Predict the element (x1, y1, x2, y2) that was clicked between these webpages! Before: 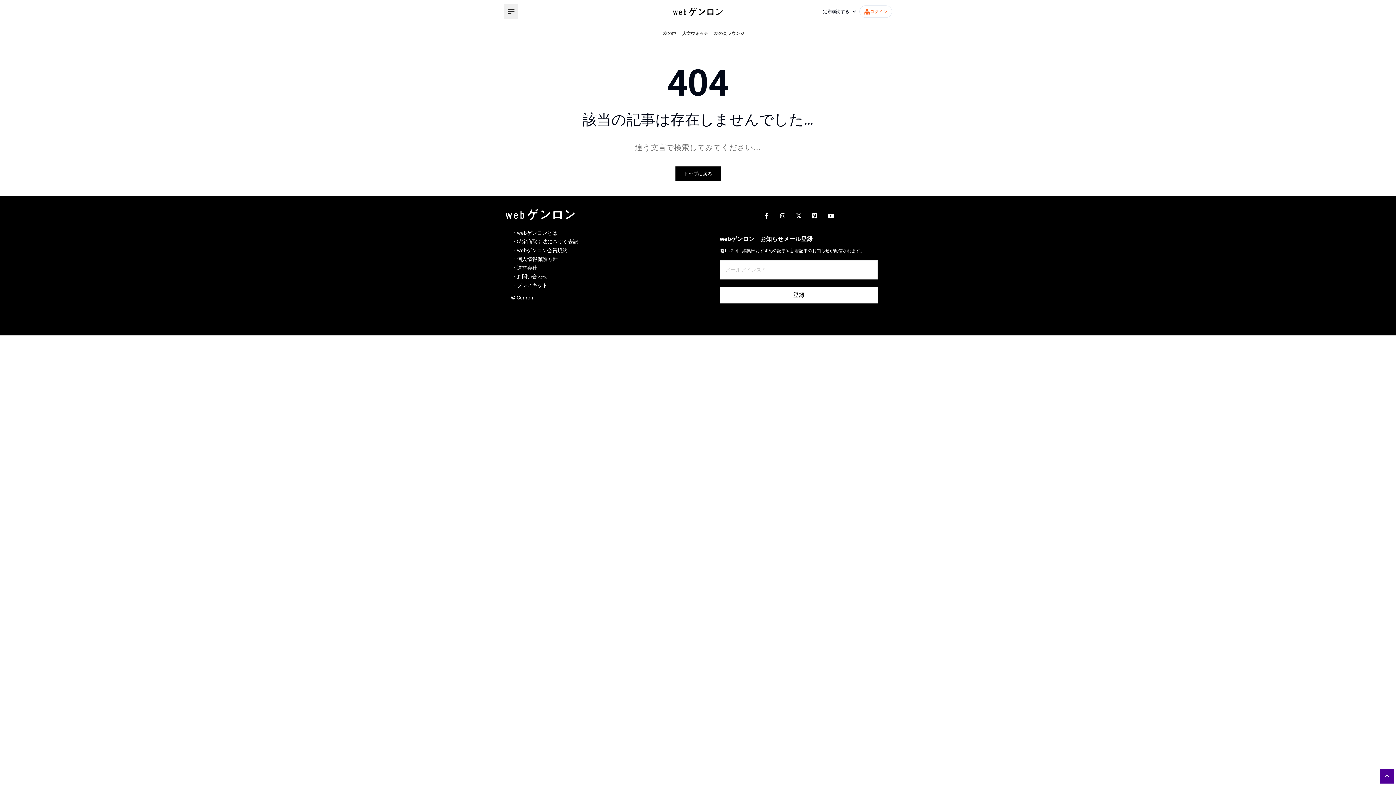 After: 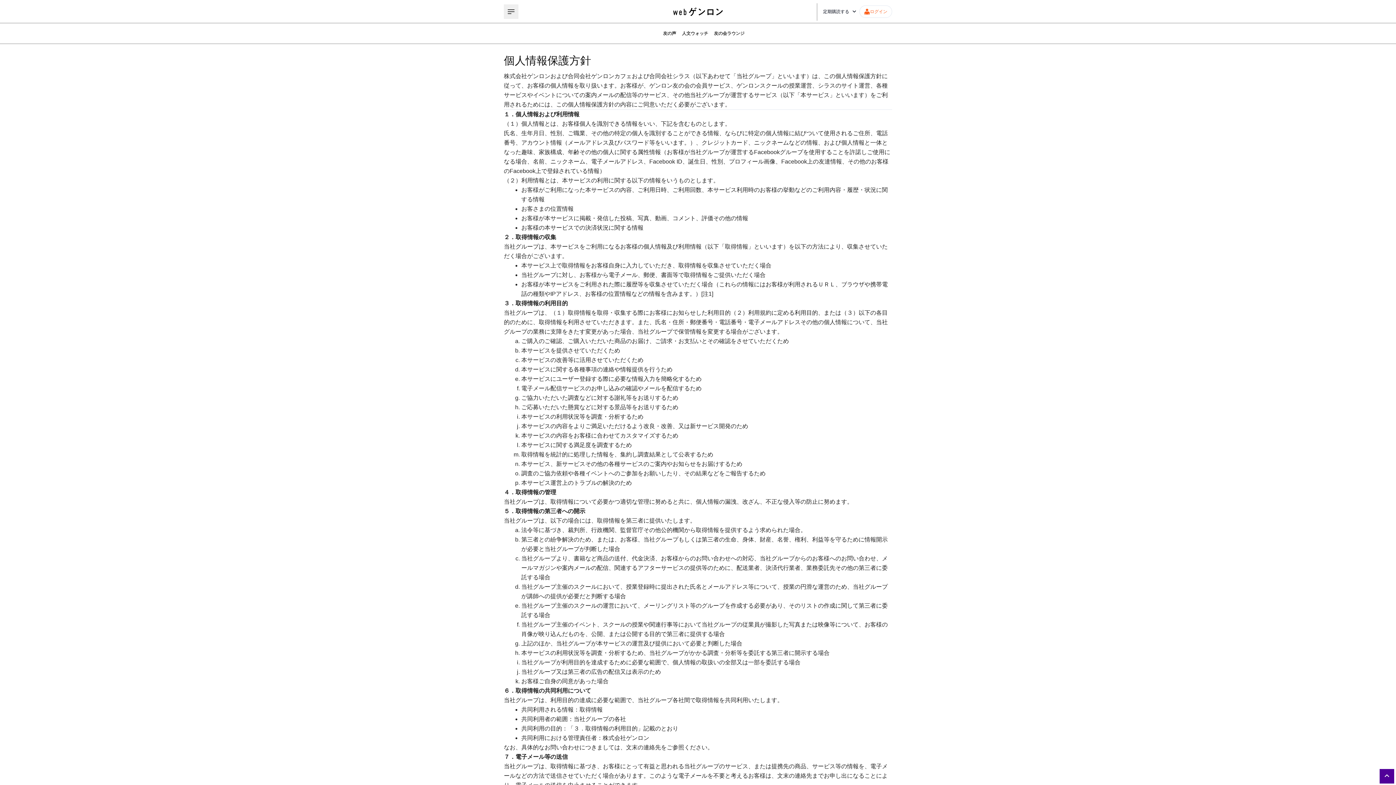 Action: bbox: (517, 255, 557, 262) label: 個人情報保護方針